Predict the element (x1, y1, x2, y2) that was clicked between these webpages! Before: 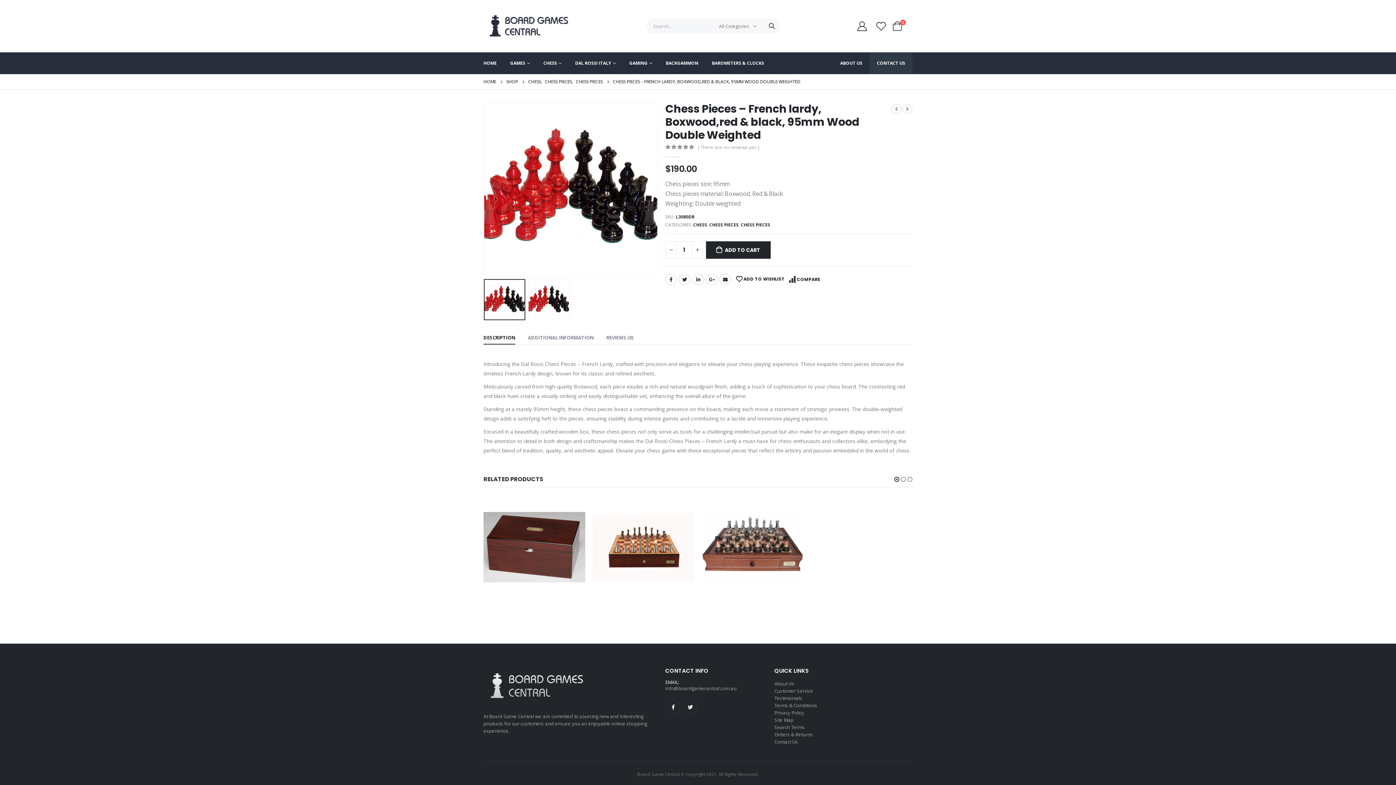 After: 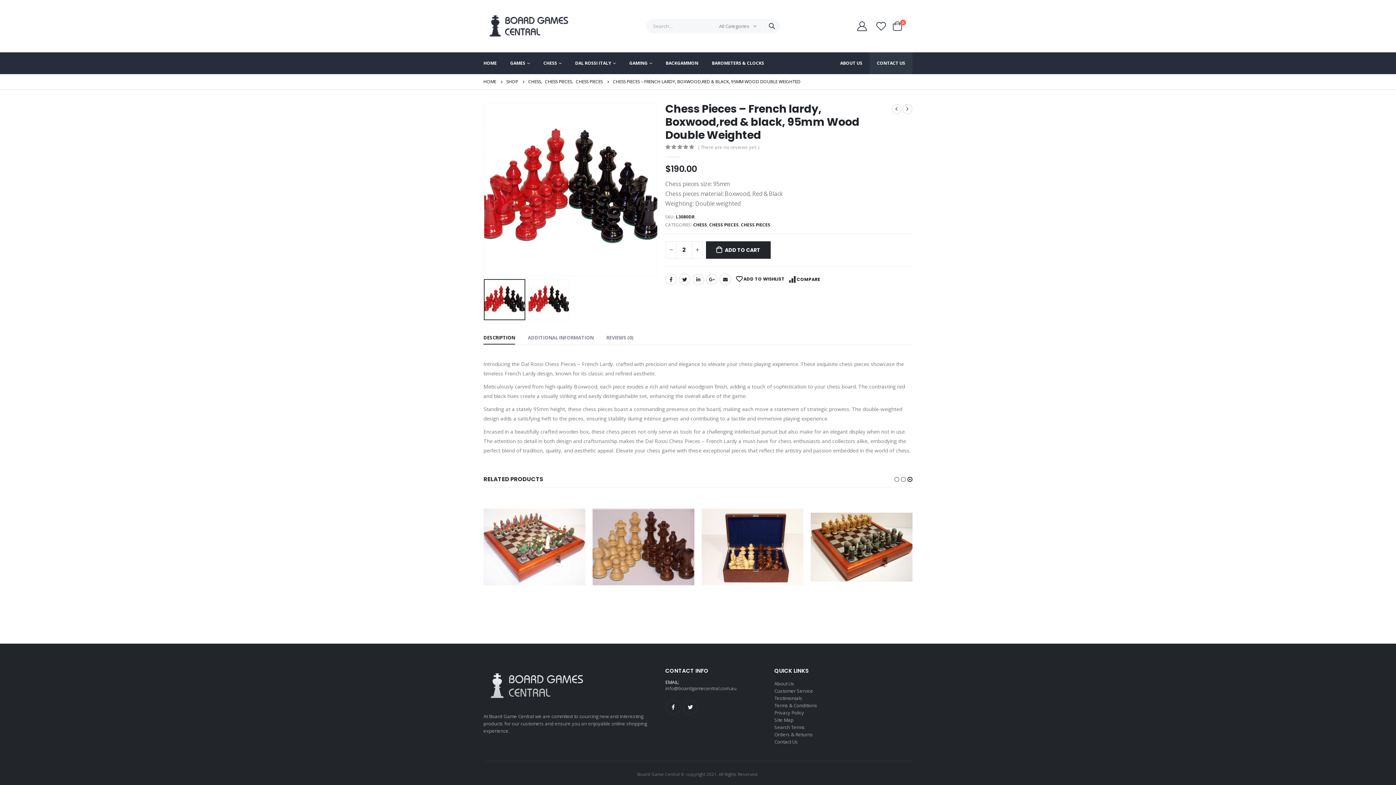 Action: label: + bbox: (692, 241, 702, 258)